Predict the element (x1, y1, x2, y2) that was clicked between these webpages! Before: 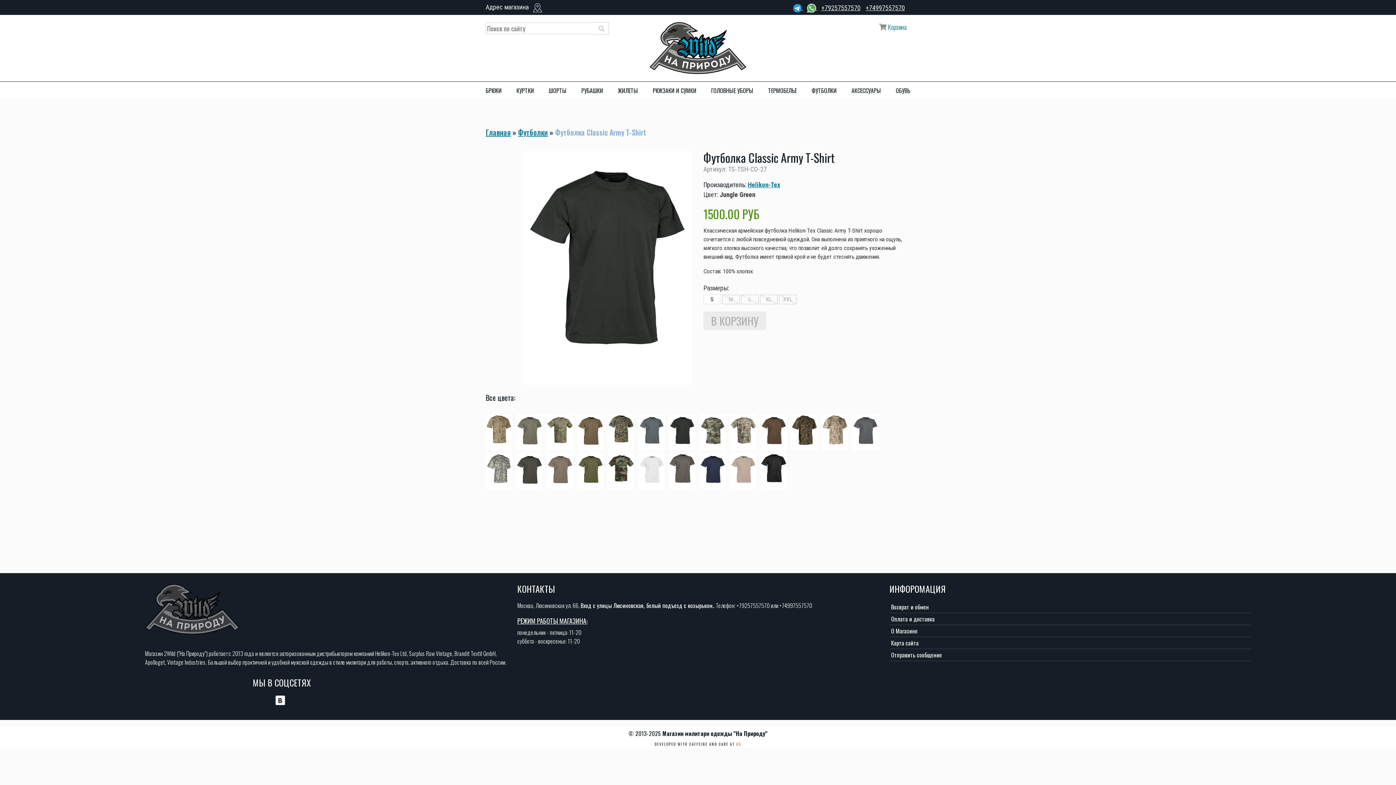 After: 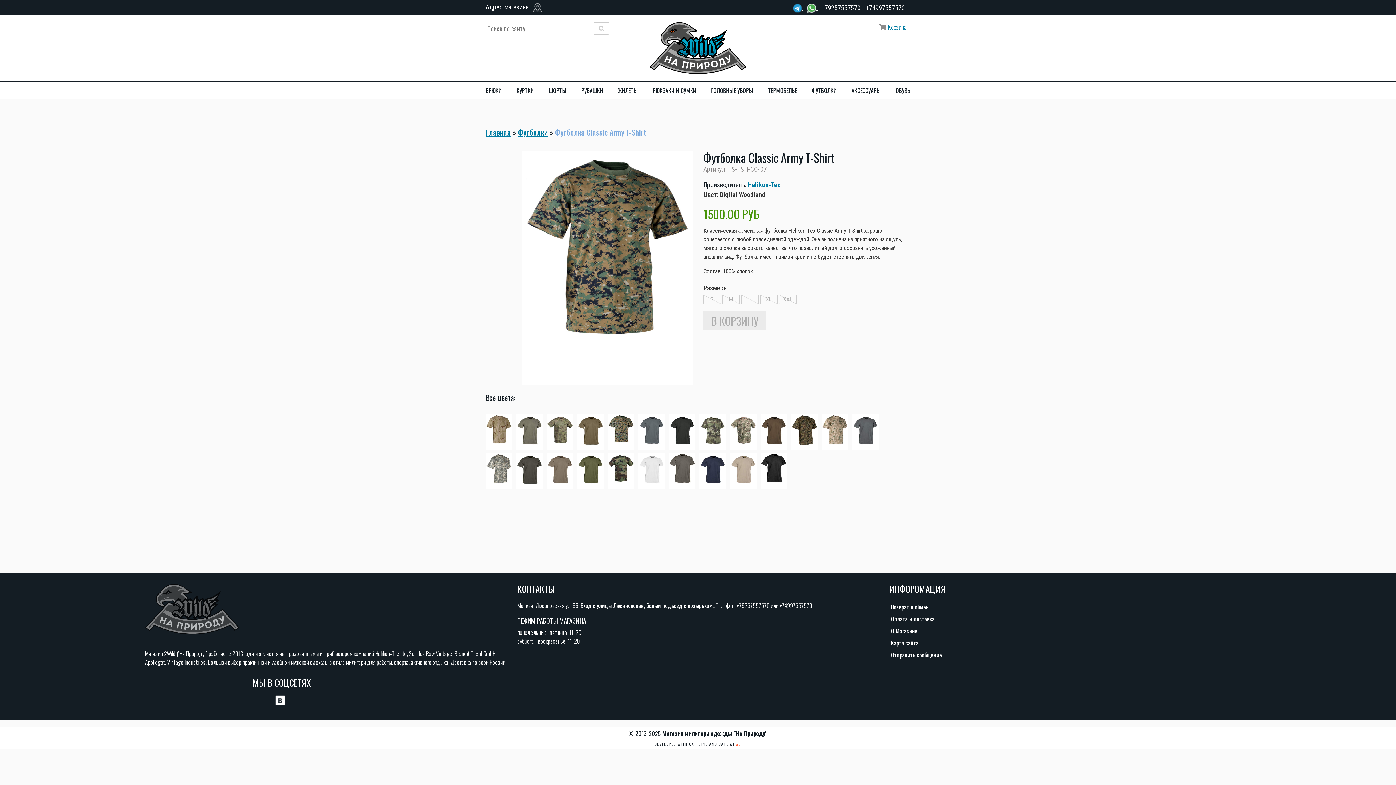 Action: bbox: (608, 426, 637, 437)